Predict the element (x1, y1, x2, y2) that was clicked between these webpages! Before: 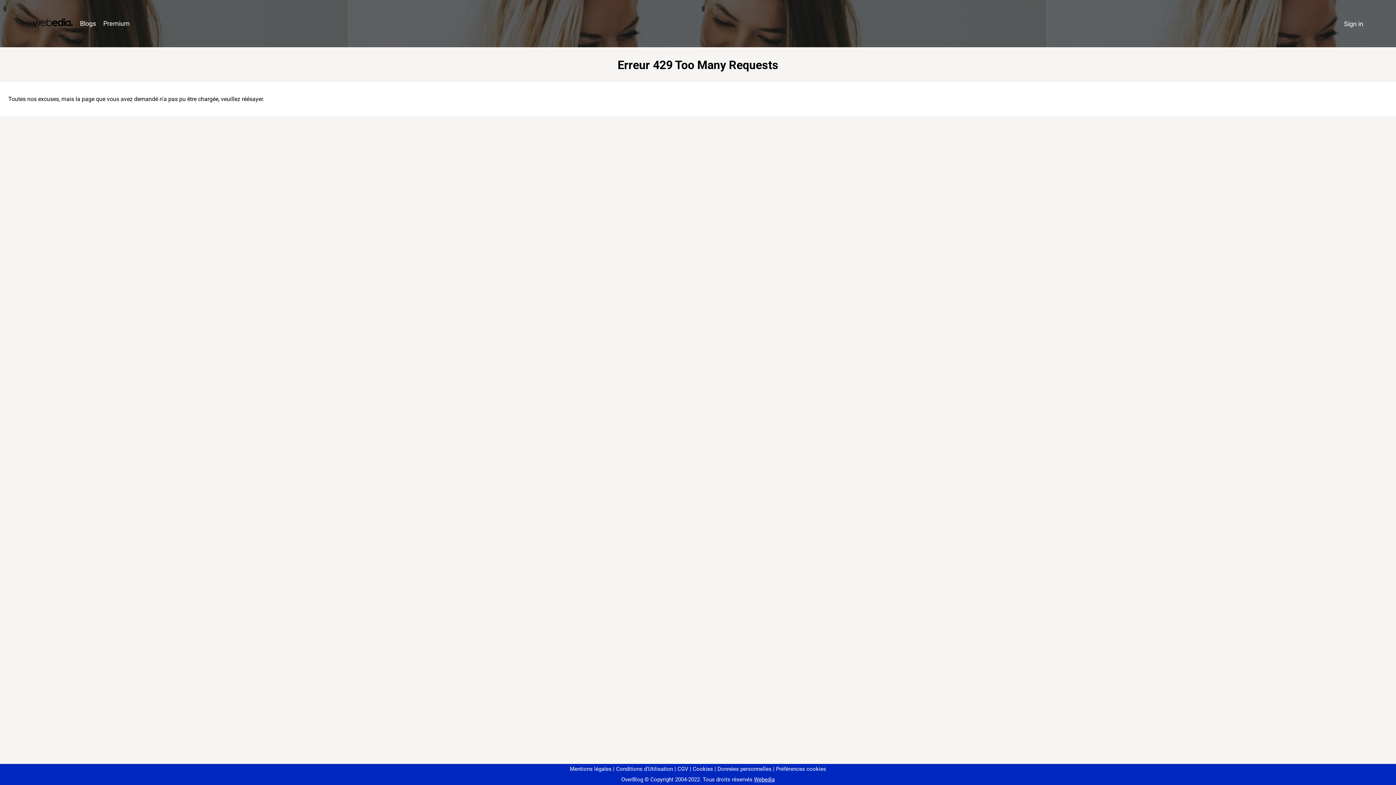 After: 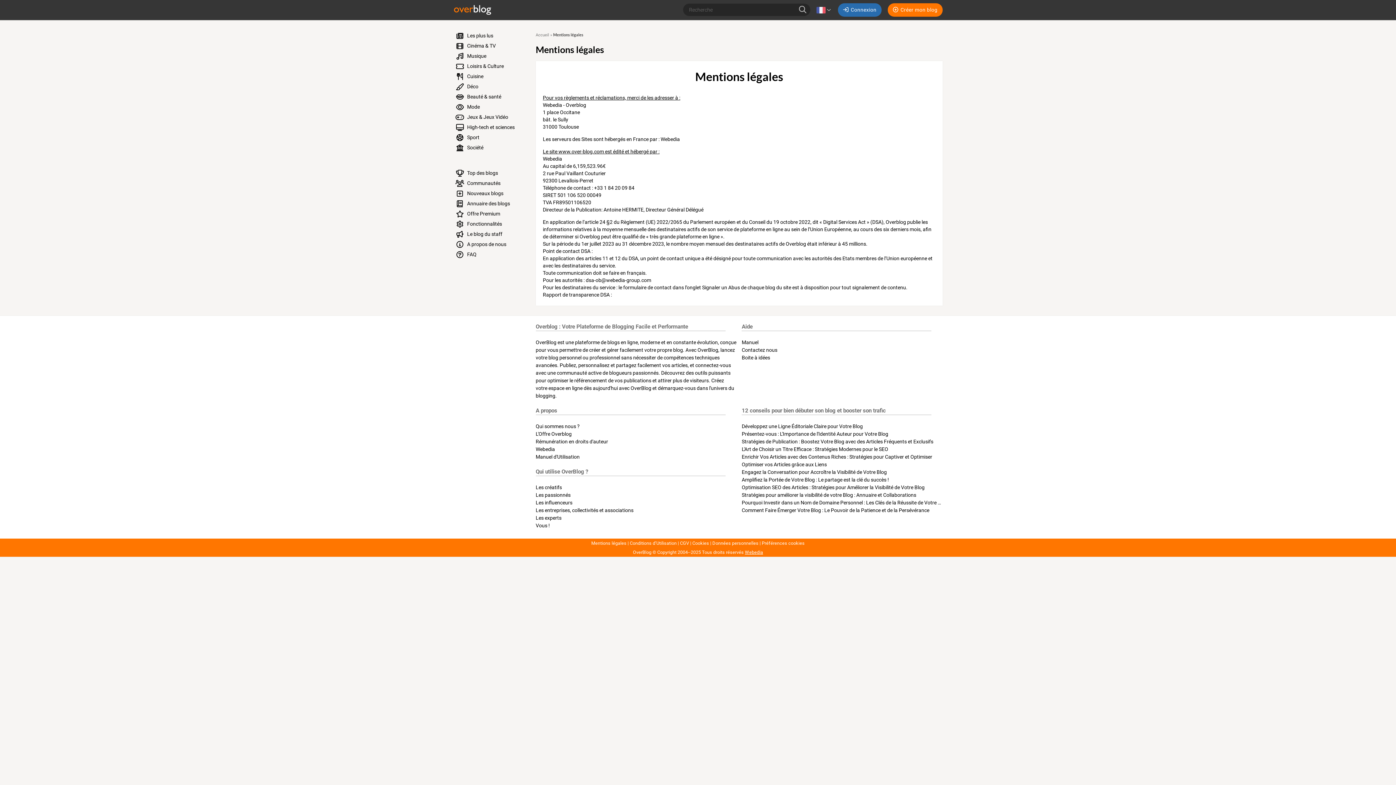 Action: bbox: (570, 766, 611, 772) label: Mentions légales